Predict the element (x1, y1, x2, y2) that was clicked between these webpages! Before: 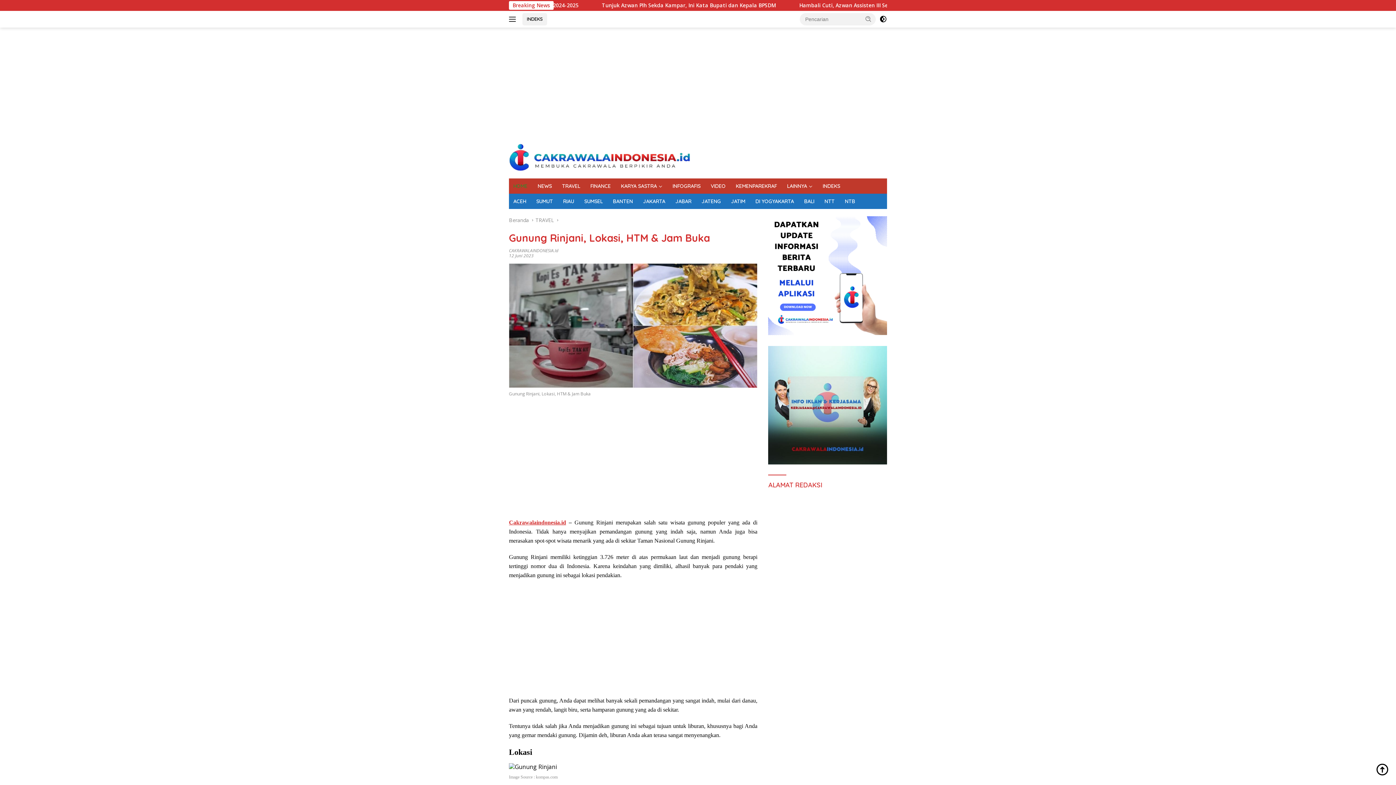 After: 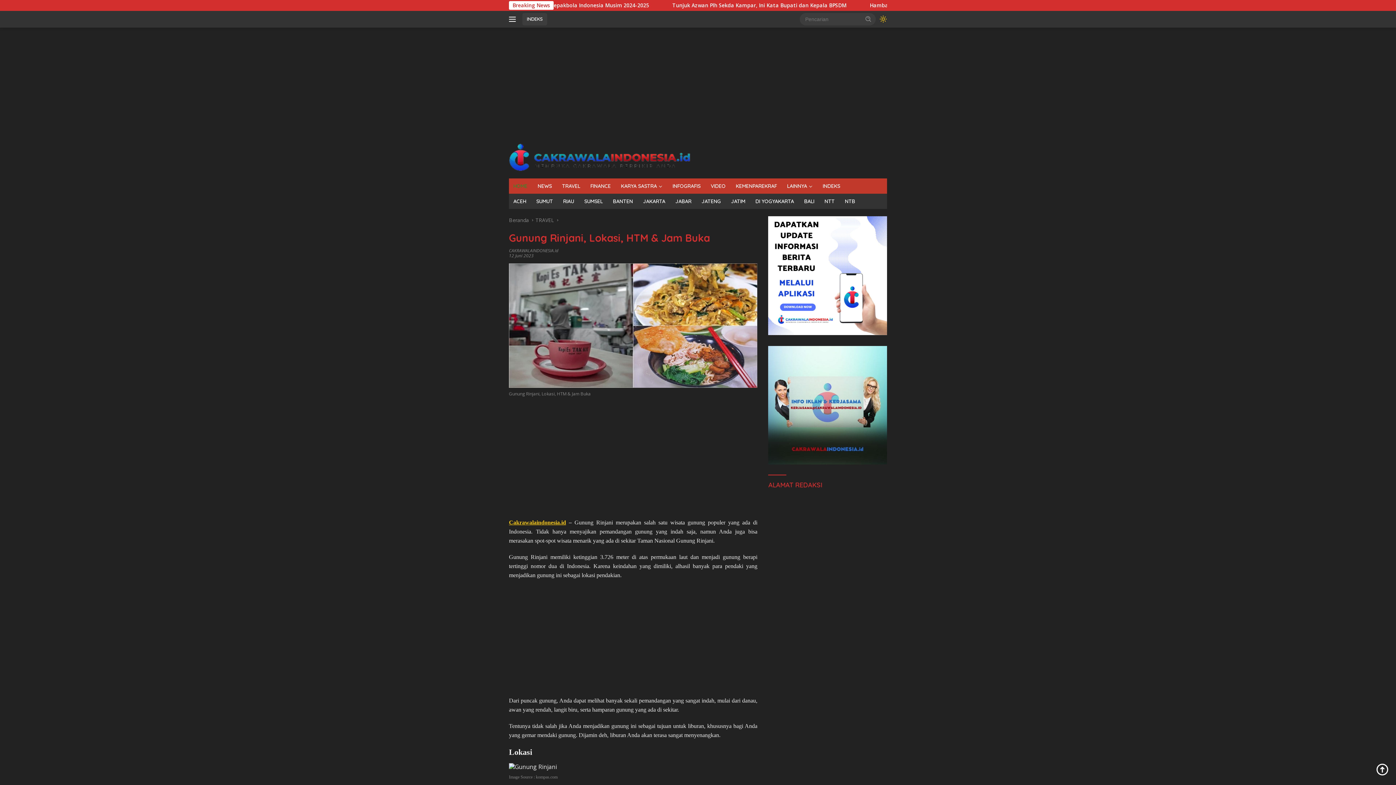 Action: bbox: (879, 13, 887, 25)